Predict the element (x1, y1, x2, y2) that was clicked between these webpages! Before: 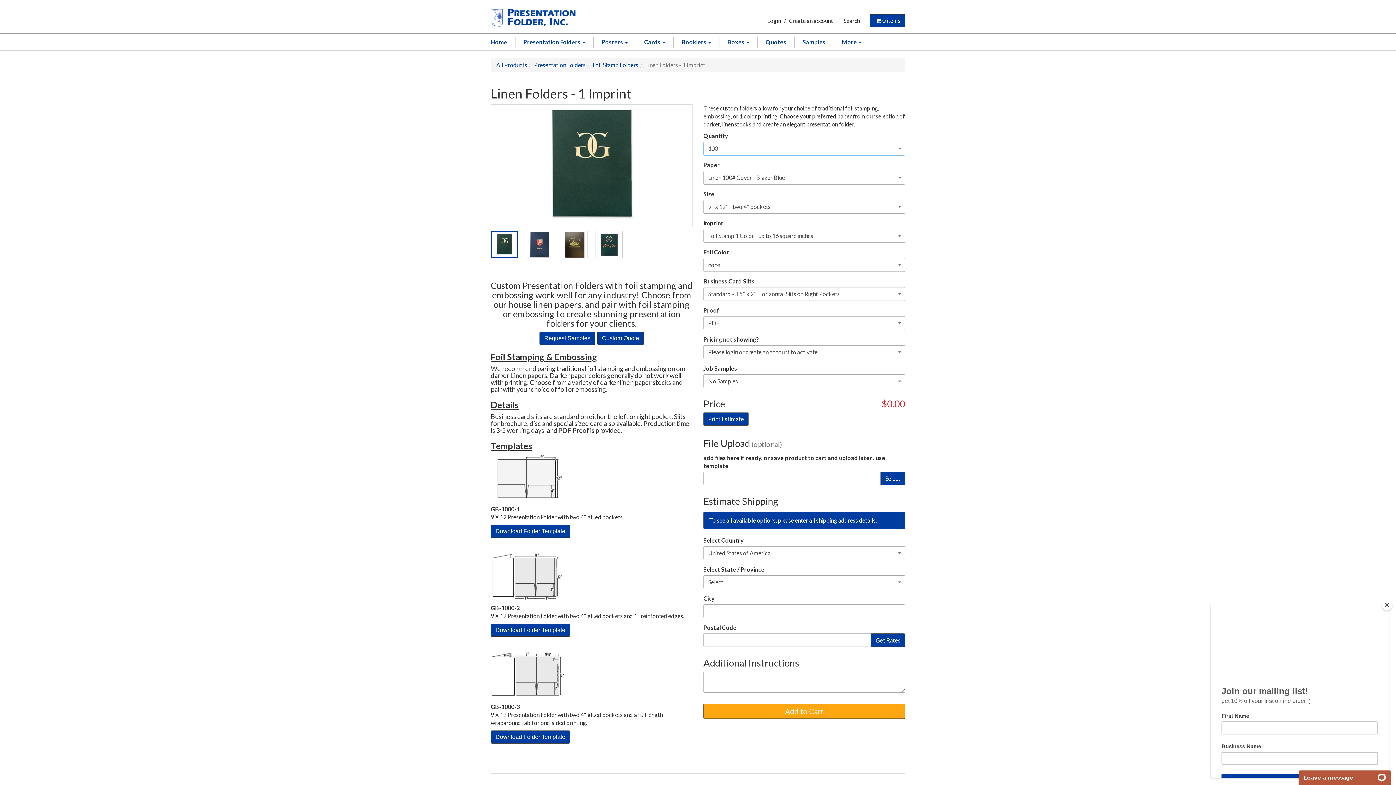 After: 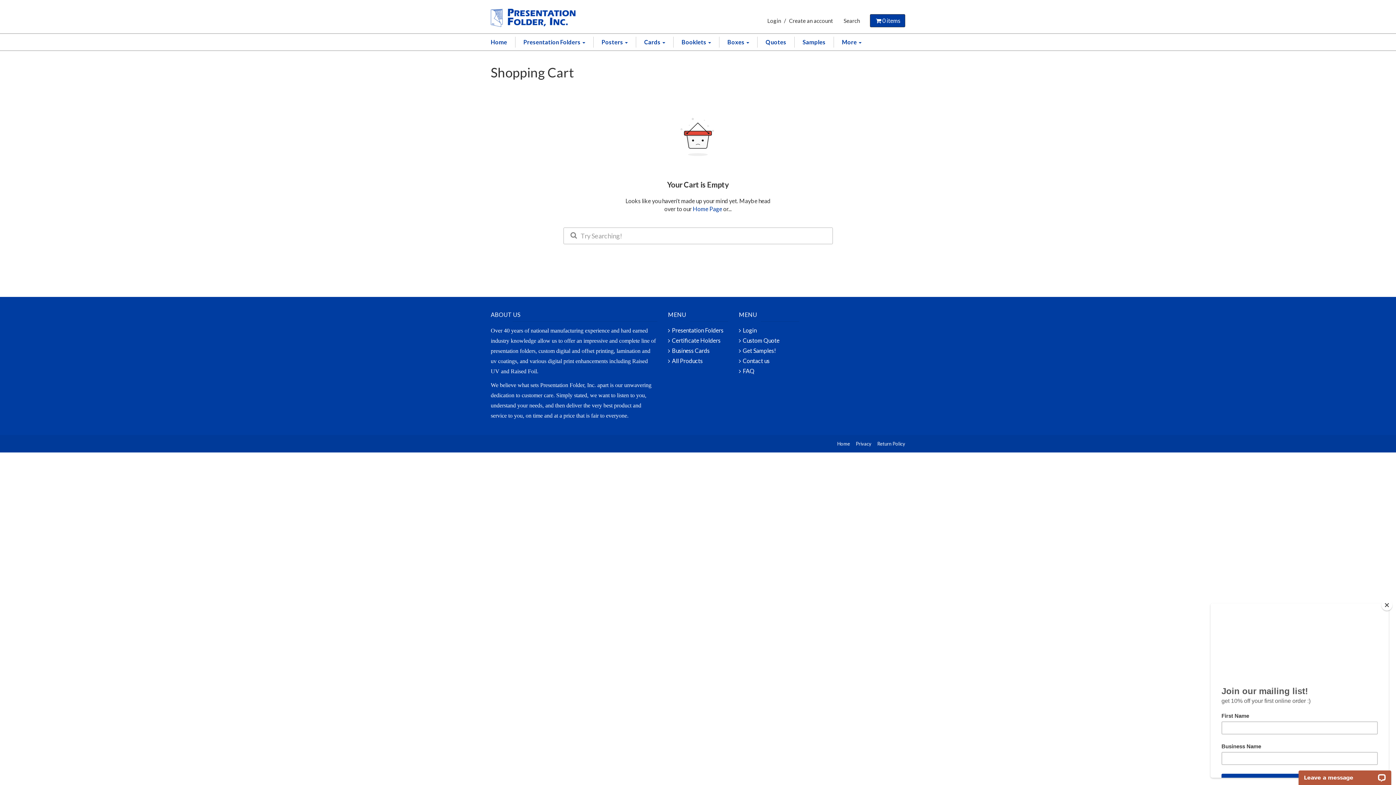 Action: bbox: (870, 14, 905, 27) label: 0 items